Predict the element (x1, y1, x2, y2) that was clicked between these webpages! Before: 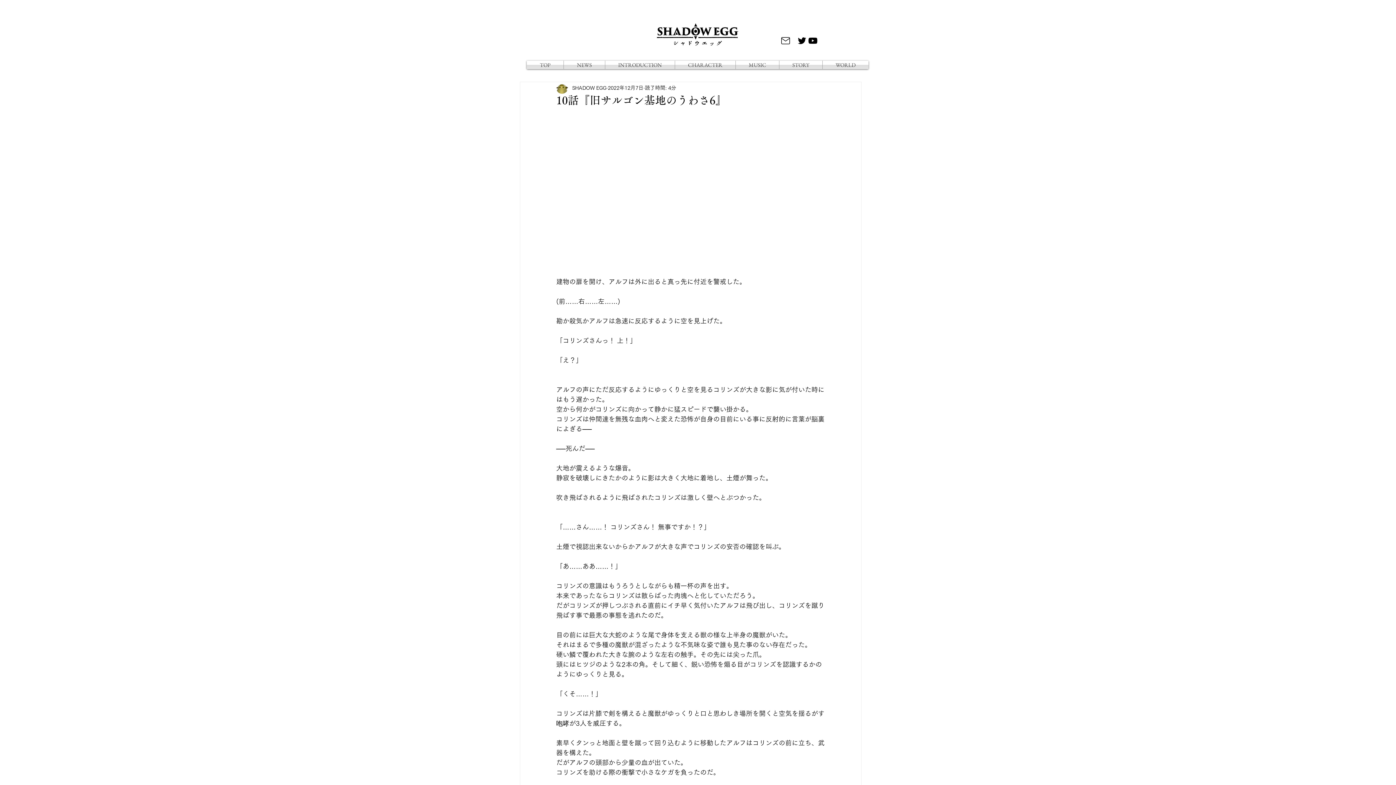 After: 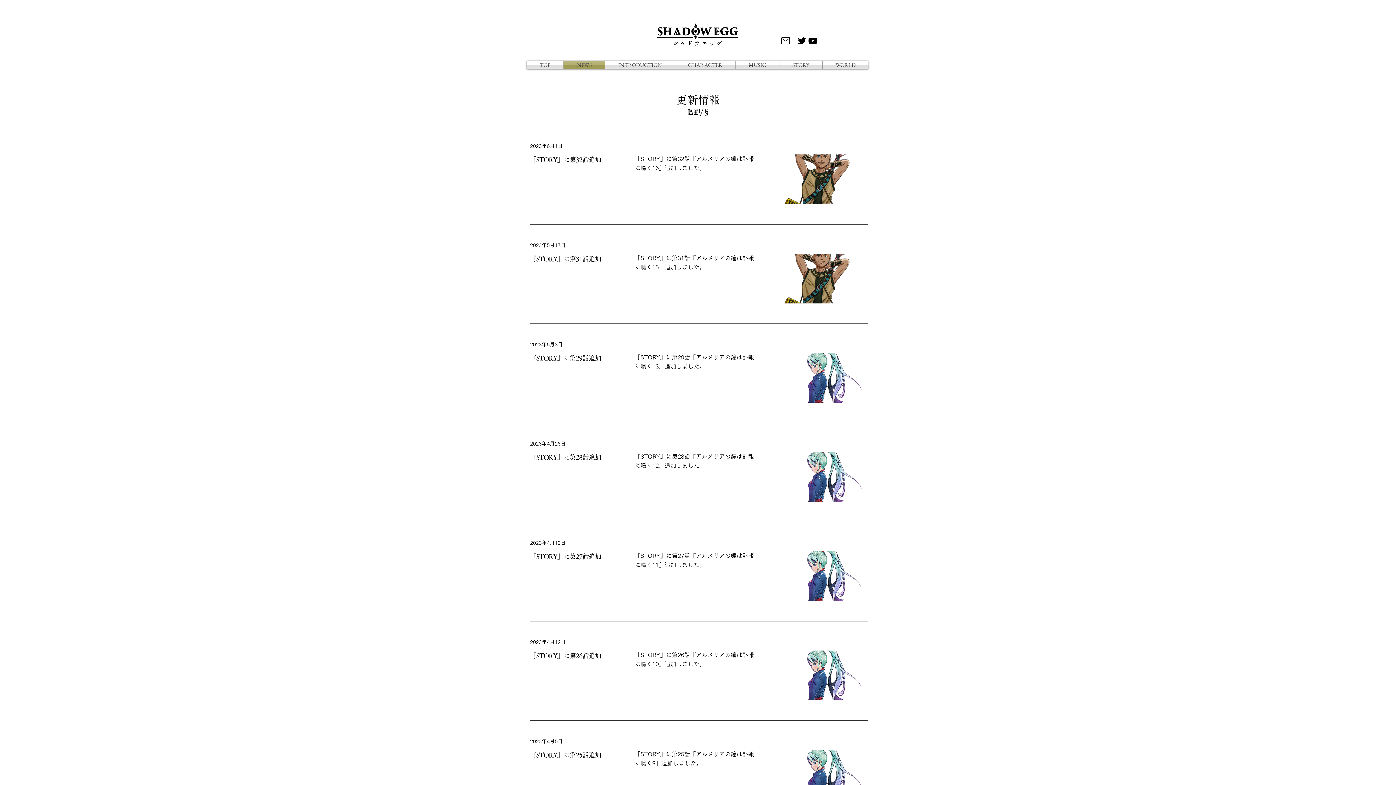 Action: label: NEWS bbox: (564, 60, 605, 69)